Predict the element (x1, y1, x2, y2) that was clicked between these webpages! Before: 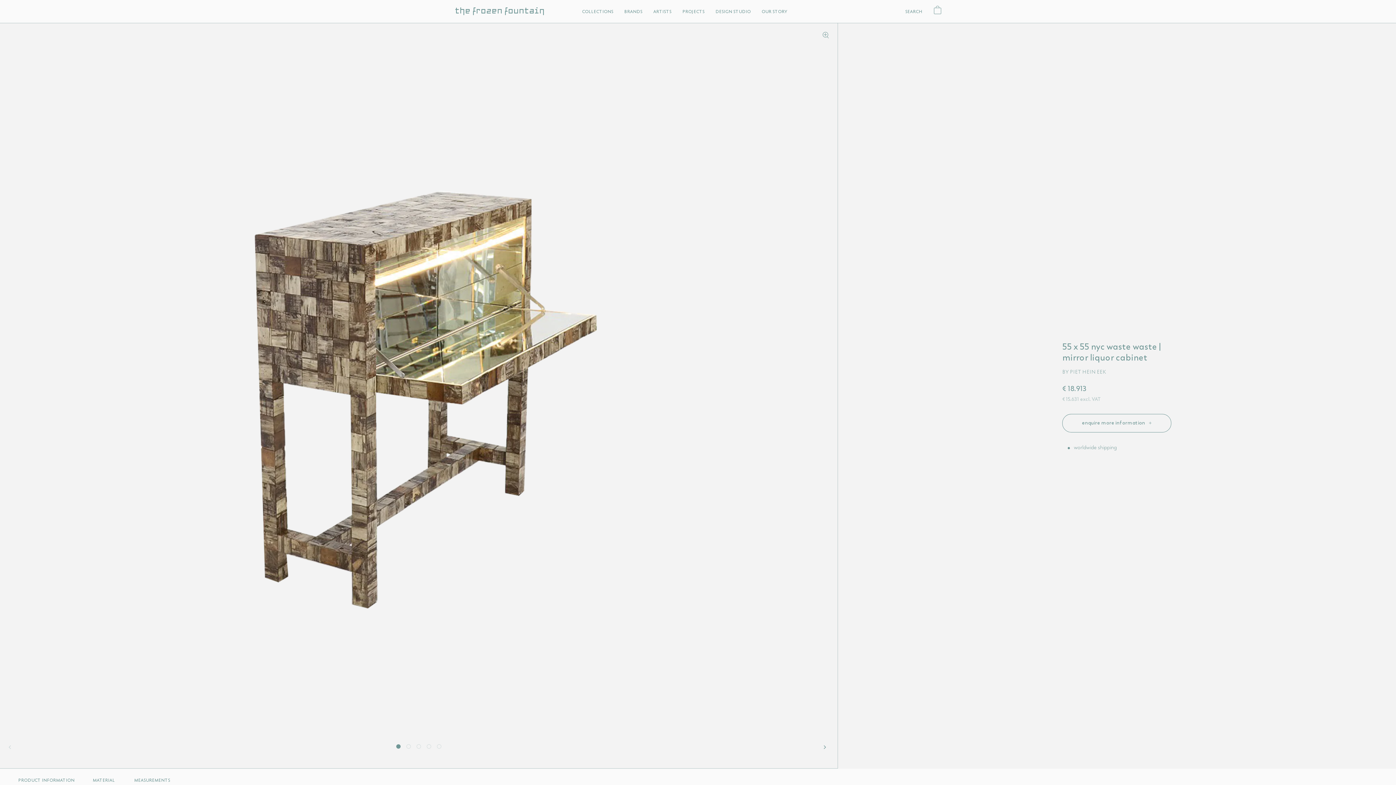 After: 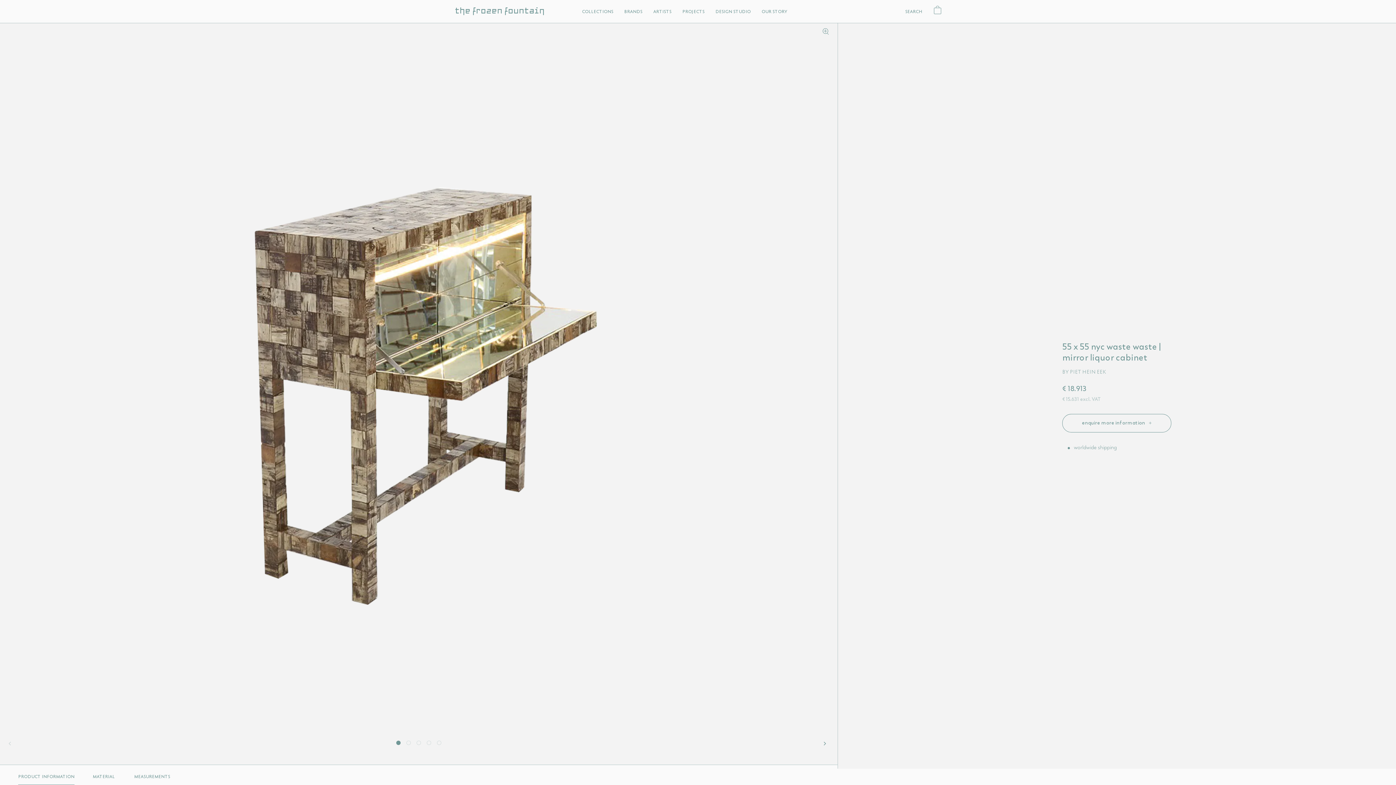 Action: bbox: (18, 772, 74, 789) label: PRODUCT INFORMATION